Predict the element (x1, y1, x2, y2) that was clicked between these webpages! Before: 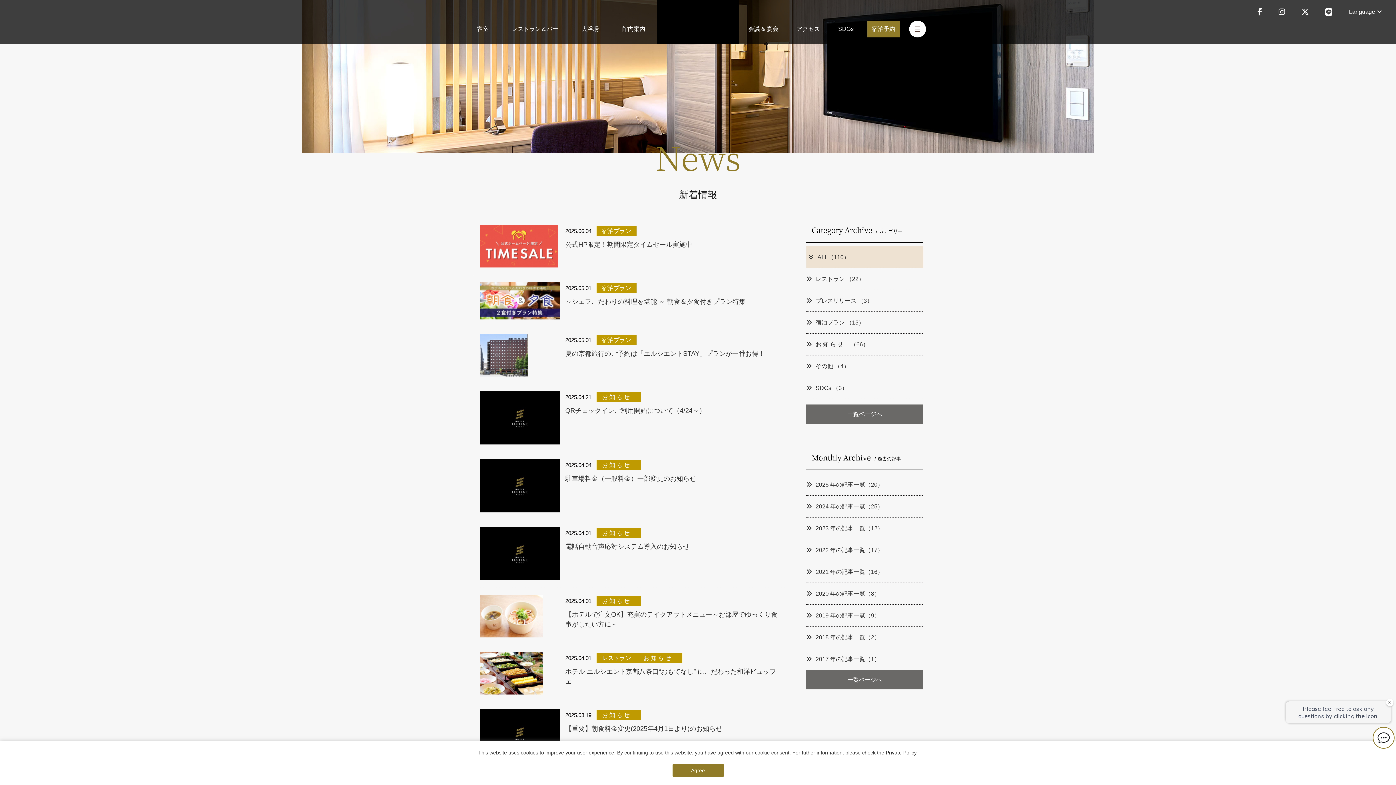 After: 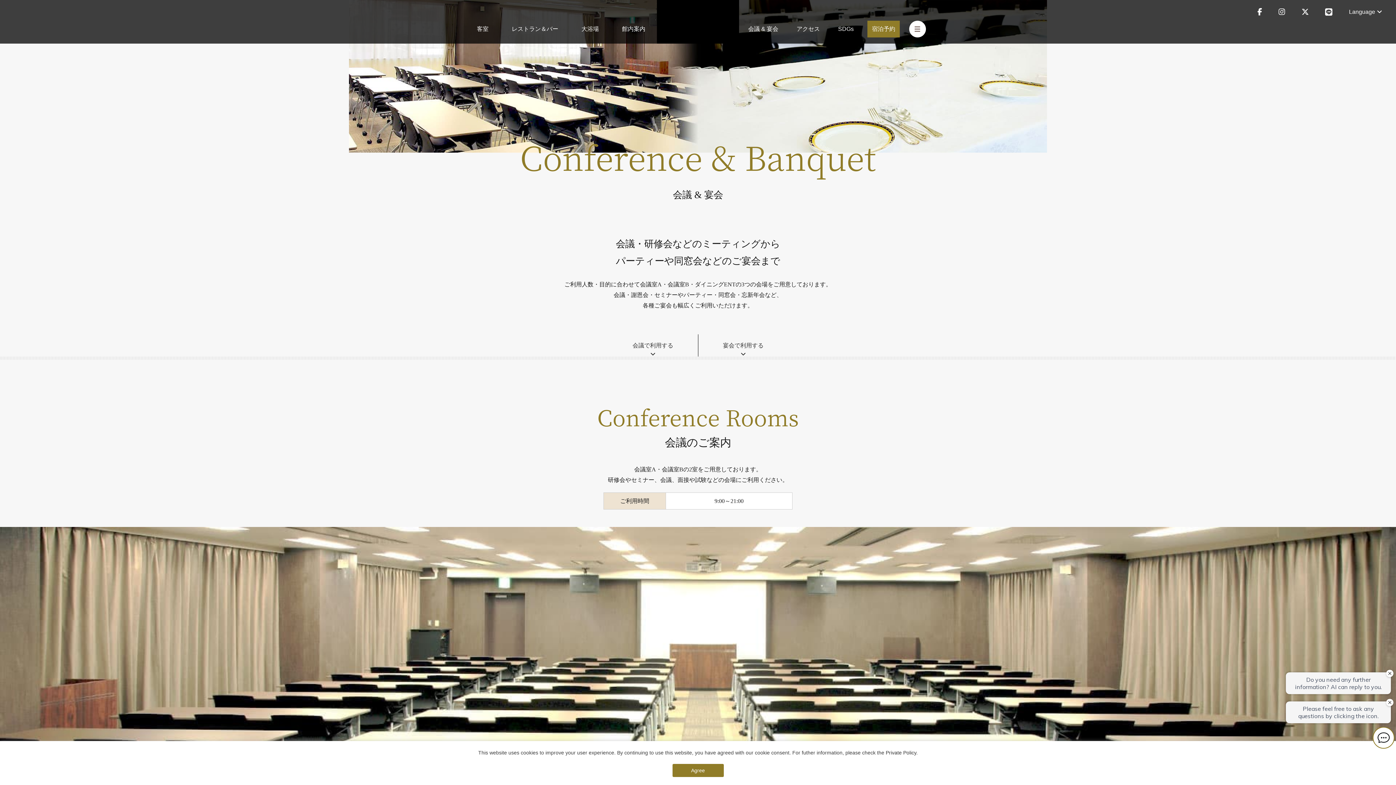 Action: label: 会議 & 宴会 bbox: (744, 20, 782, 37)